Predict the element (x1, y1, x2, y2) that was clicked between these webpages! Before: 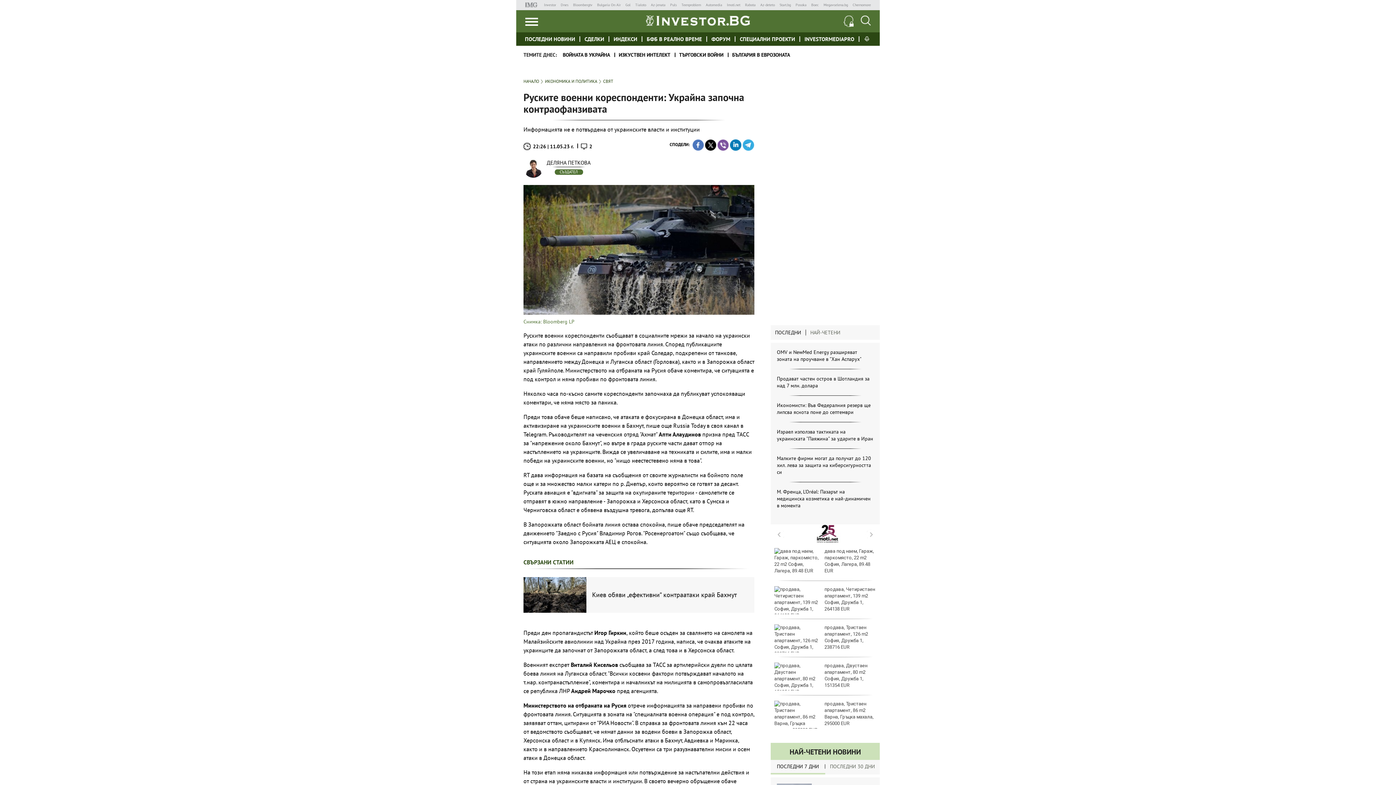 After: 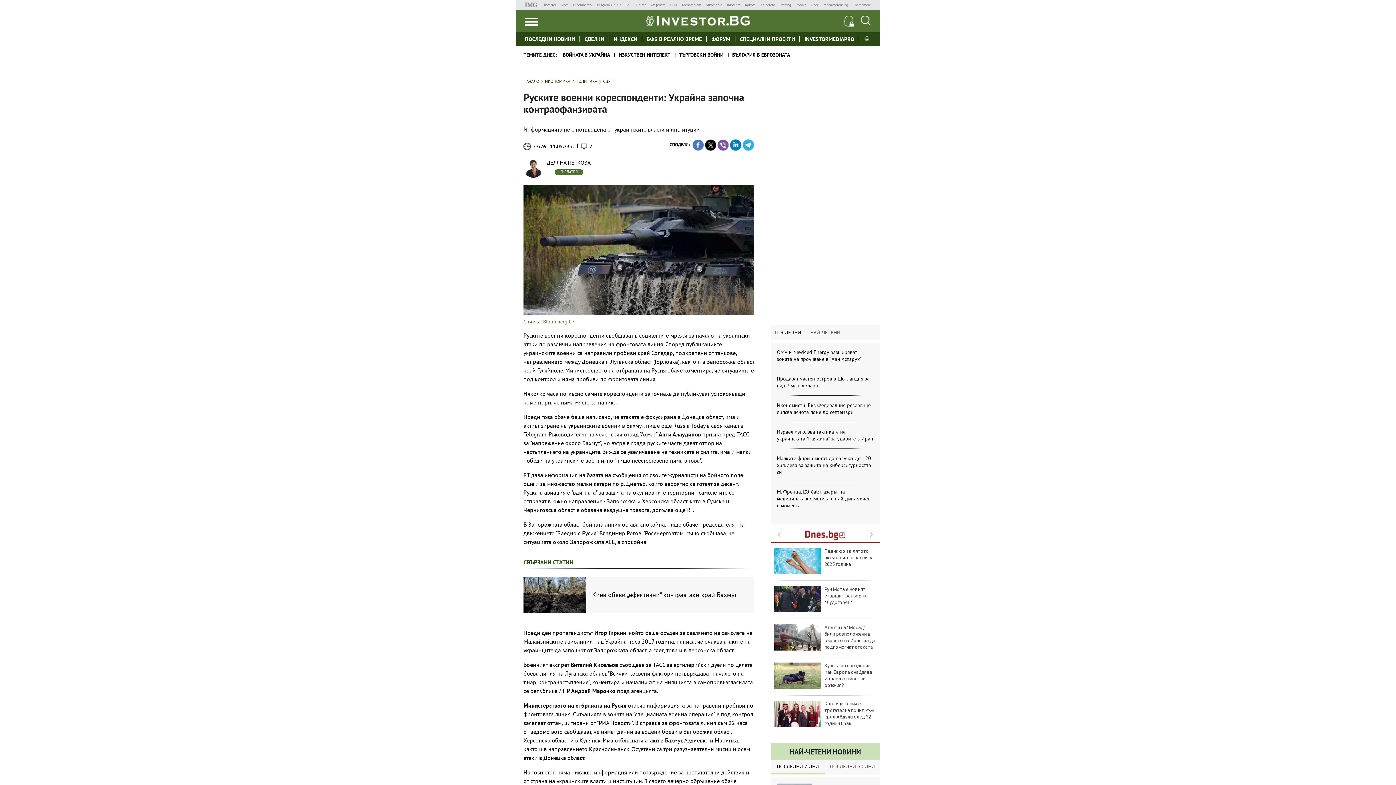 Action: bbox: (742, 141, 754, 147)